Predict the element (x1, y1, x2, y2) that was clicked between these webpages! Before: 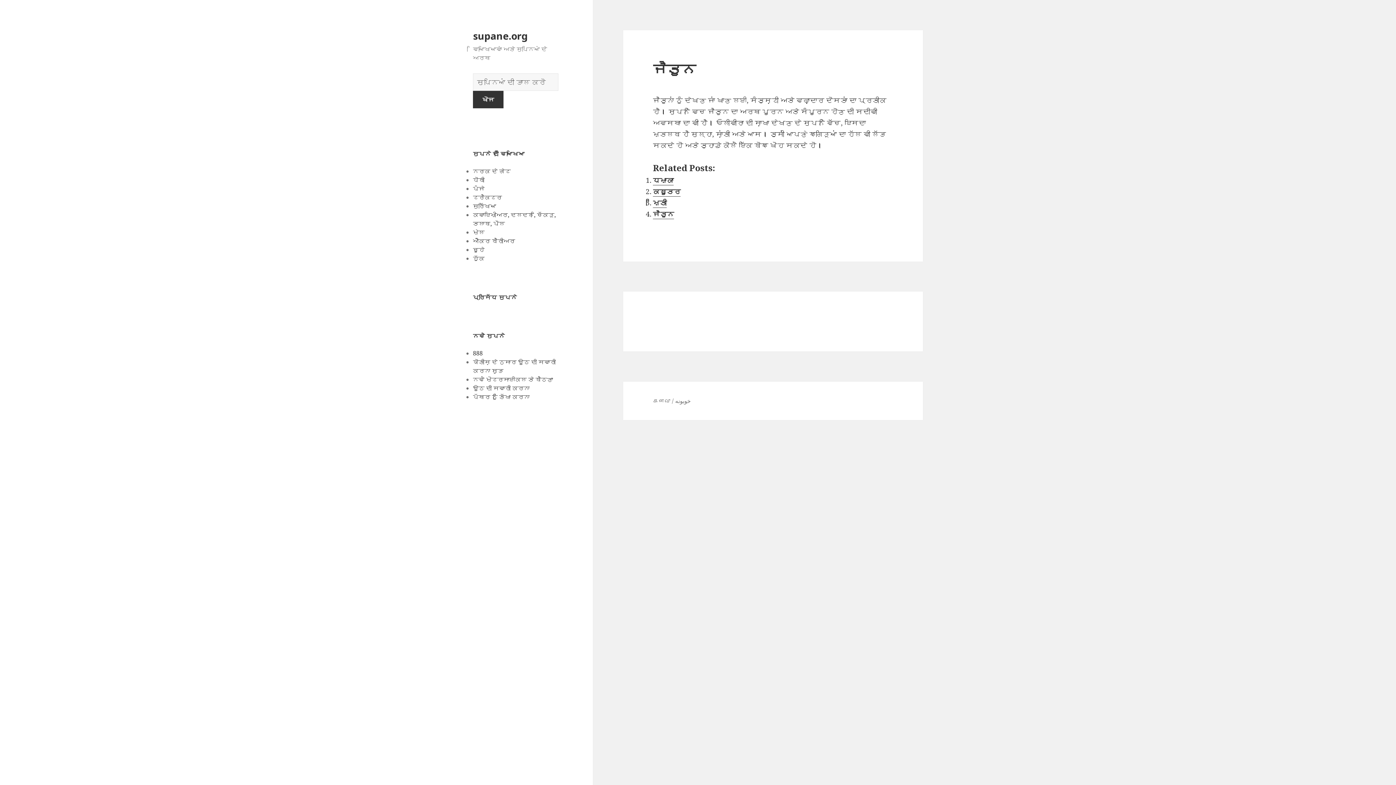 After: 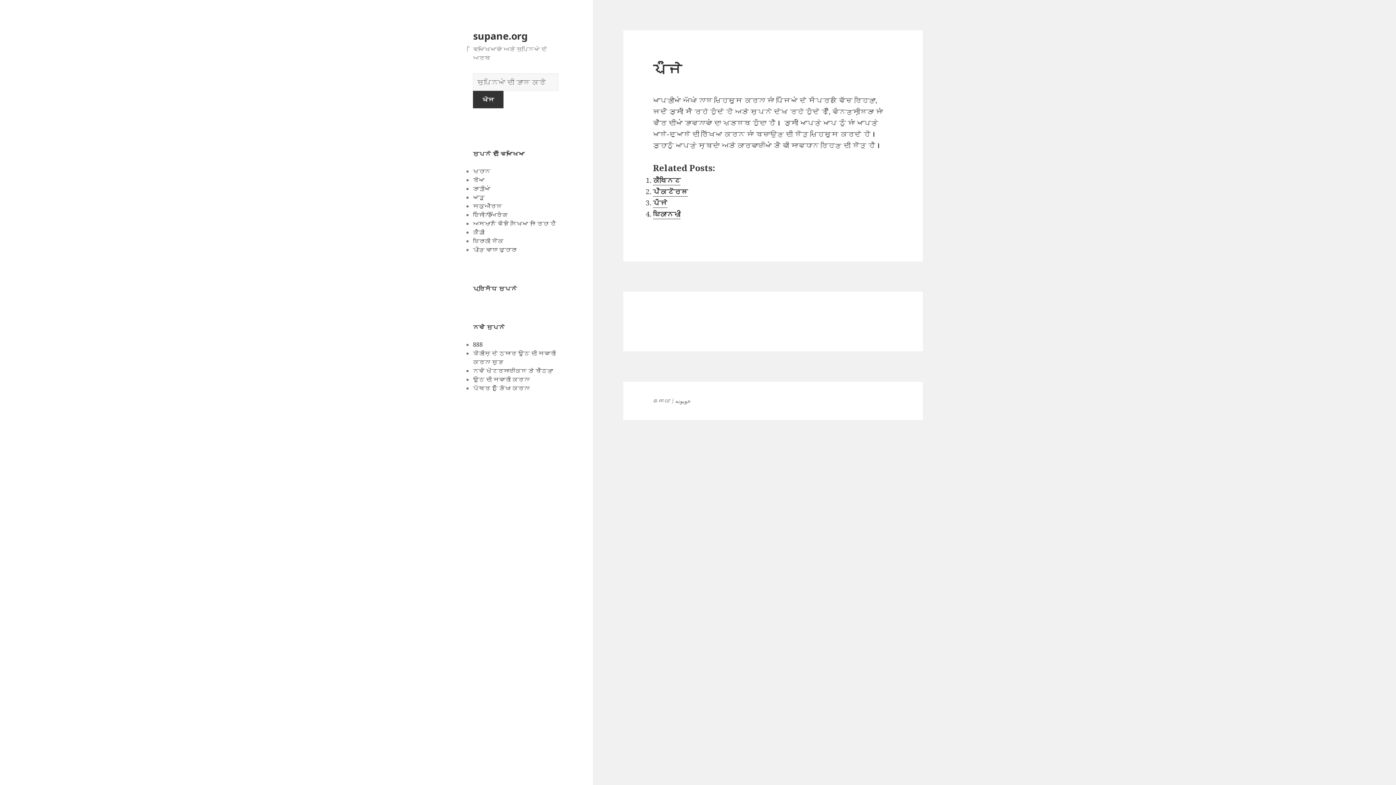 Action: label: ਪੰਜੇ bbox: (473, 184, 484, 192)